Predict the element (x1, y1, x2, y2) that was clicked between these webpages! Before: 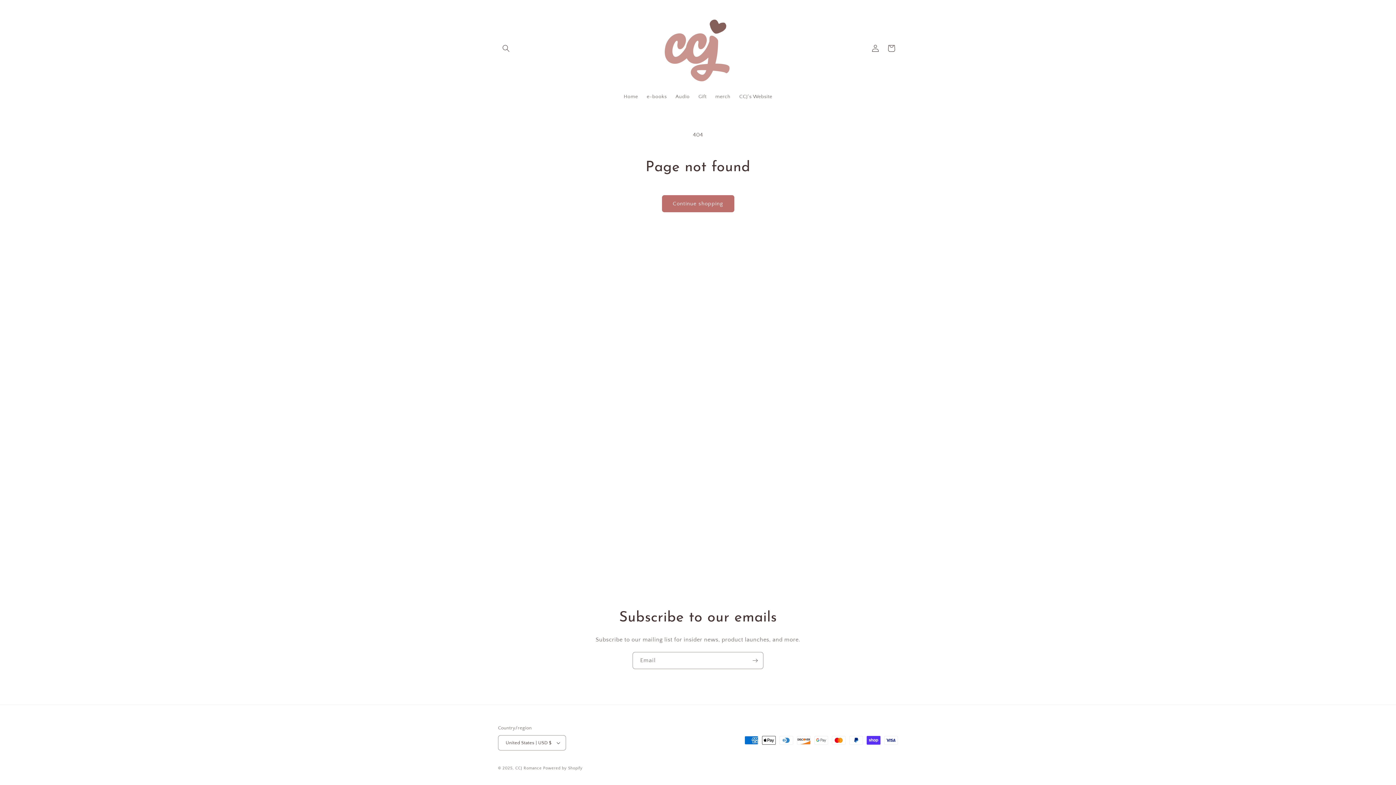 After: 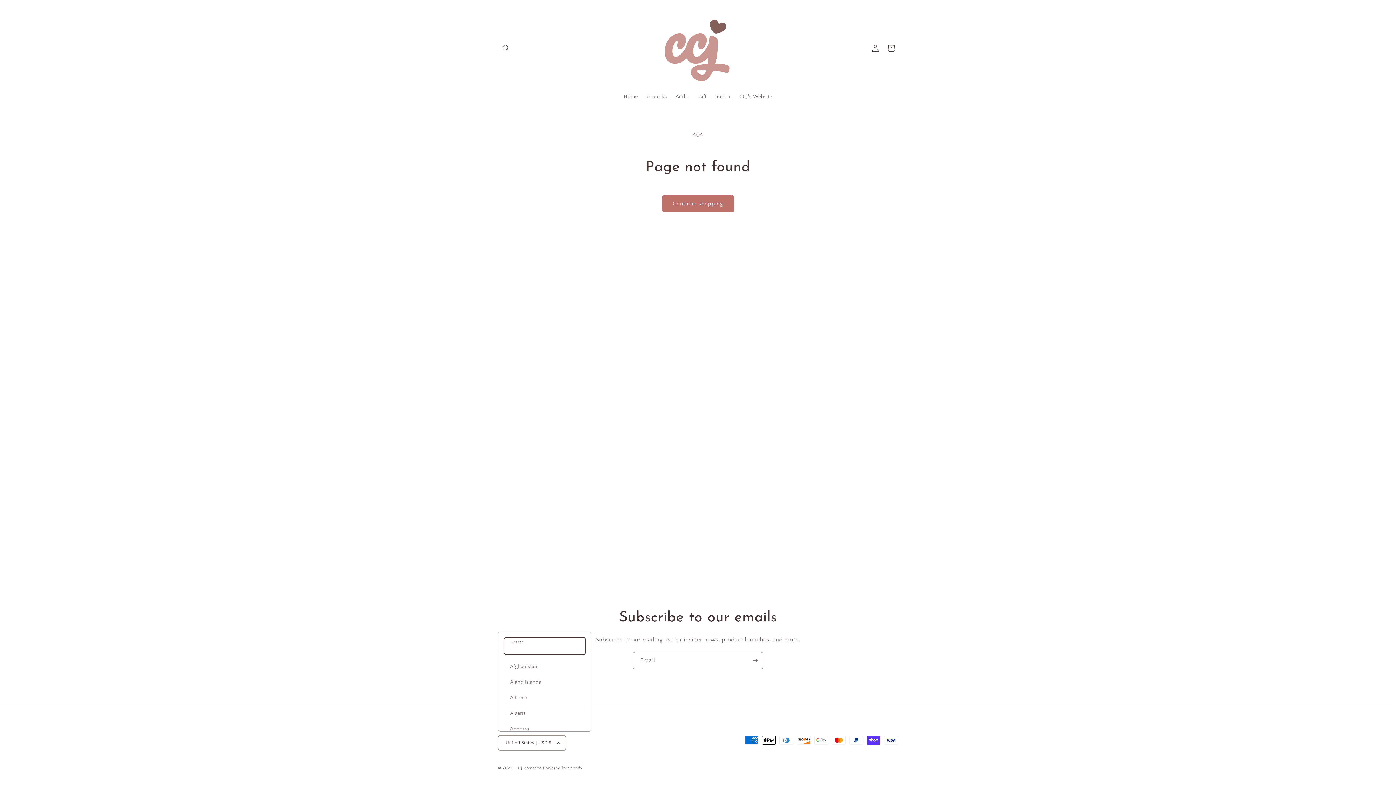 Action: bbox: (498, 735, 566, 750) label: United States | USD $